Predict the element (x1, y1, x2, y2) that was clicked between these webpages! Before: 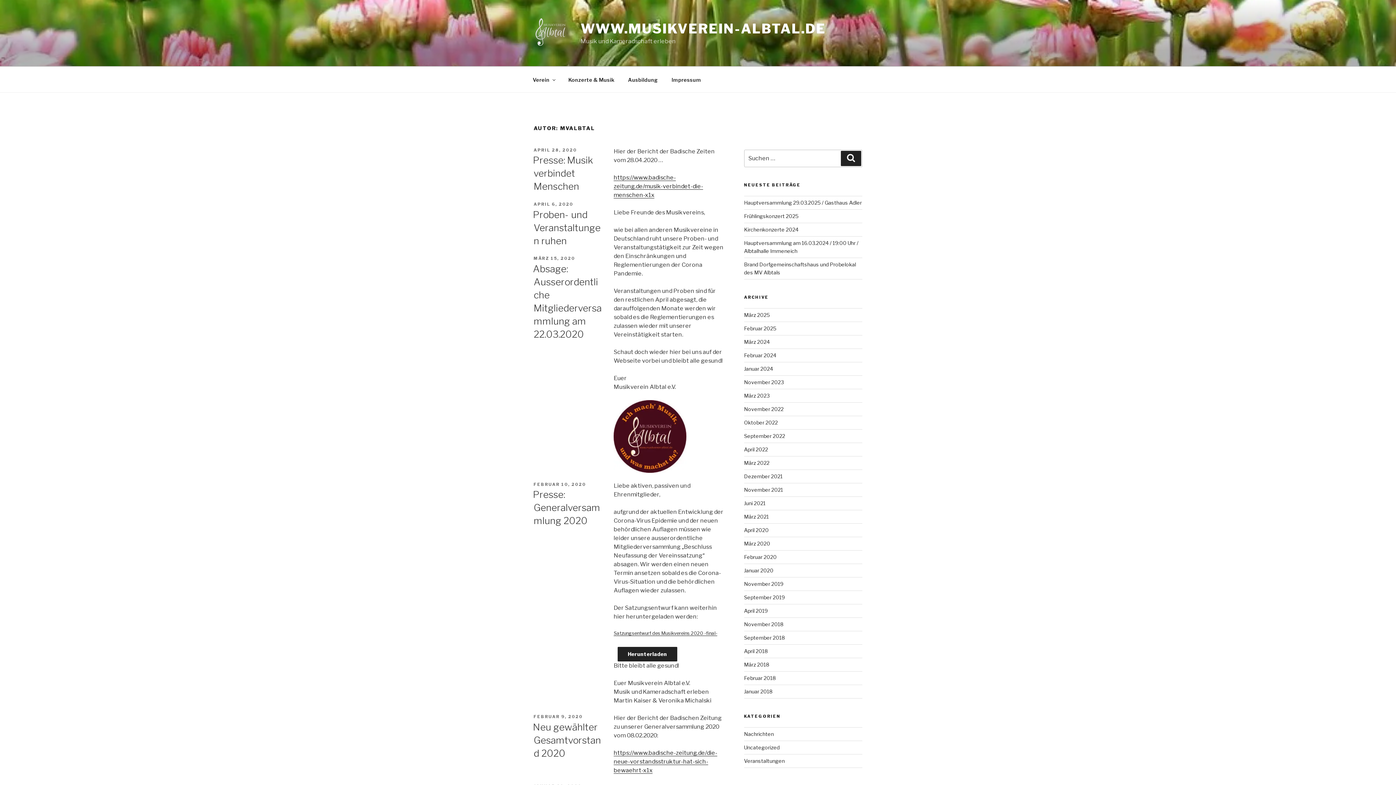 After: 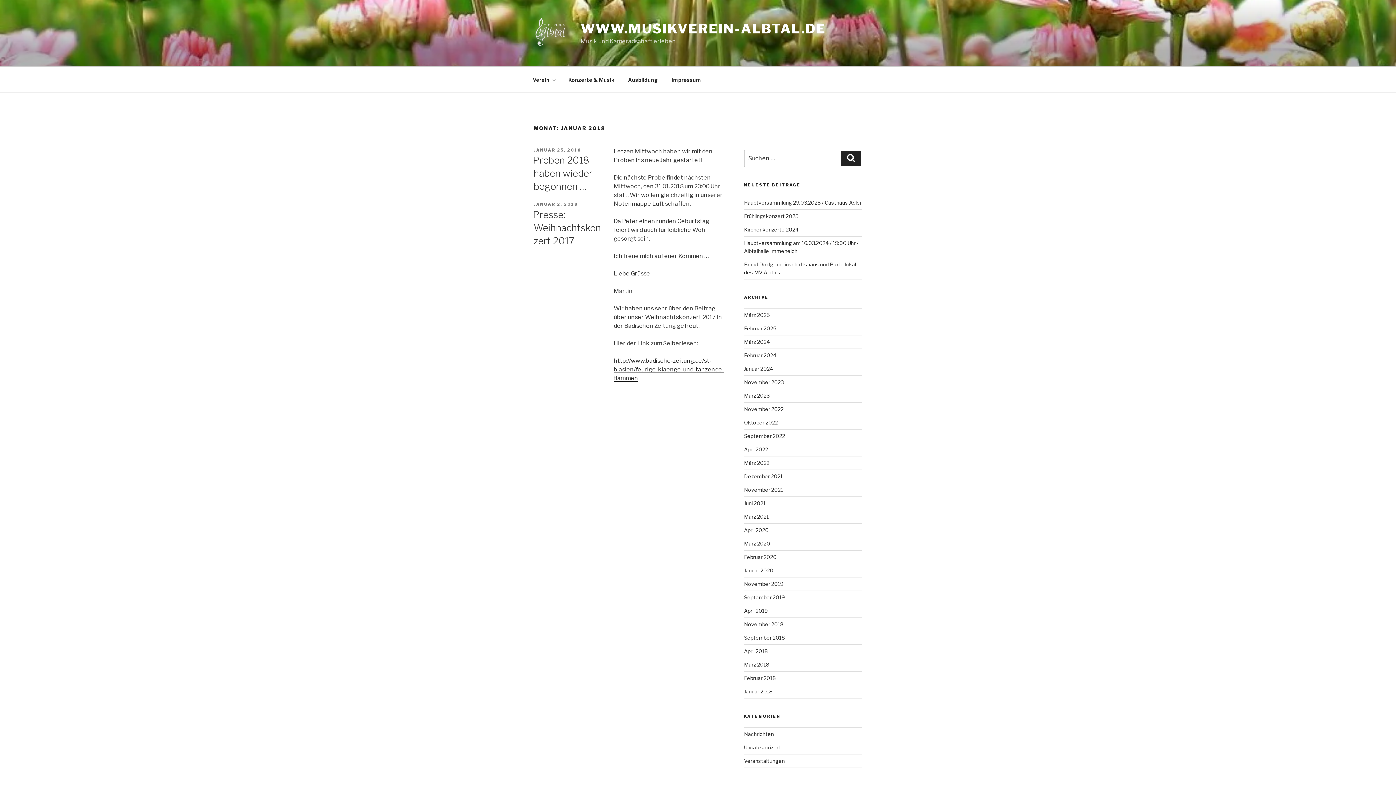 Action: bbox: (744, 688, 772, 694) label: Januar 2018